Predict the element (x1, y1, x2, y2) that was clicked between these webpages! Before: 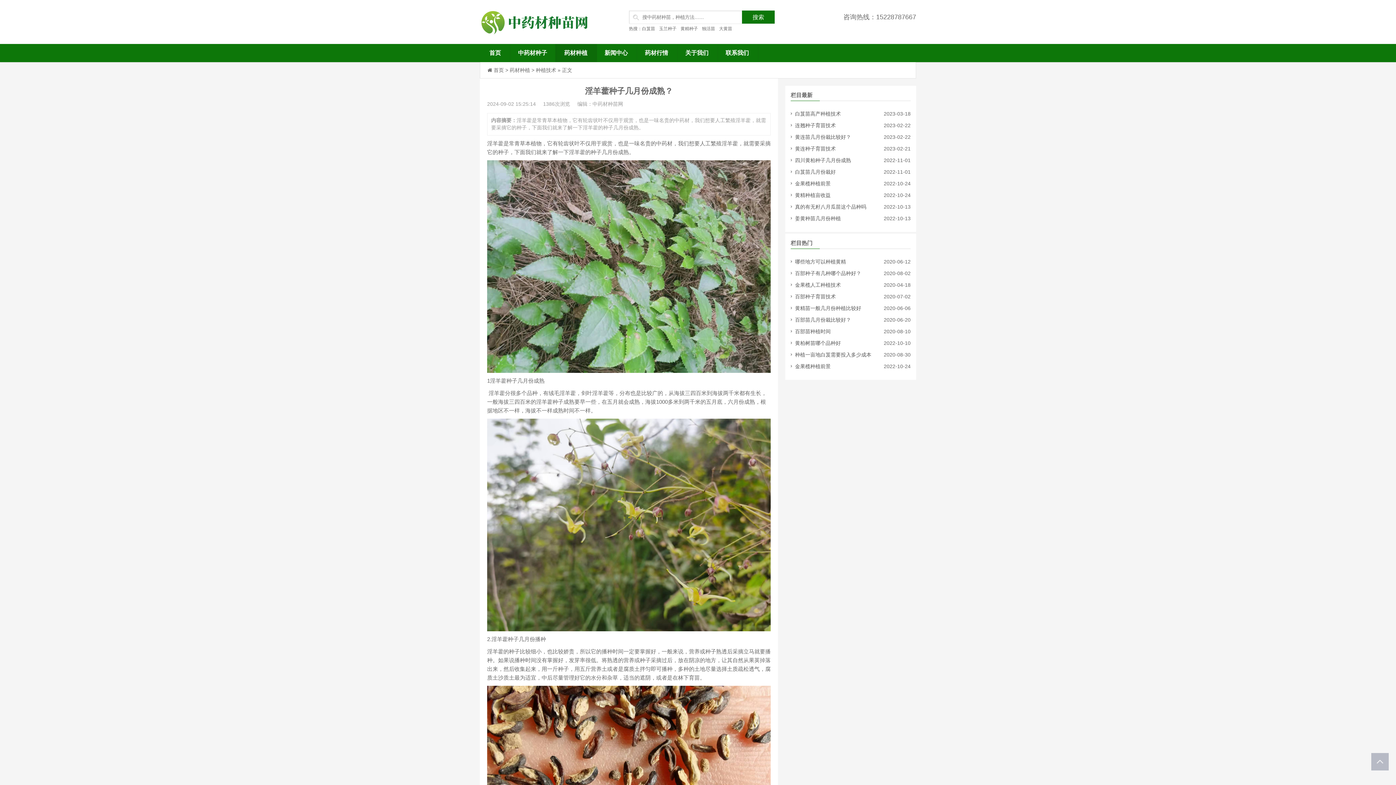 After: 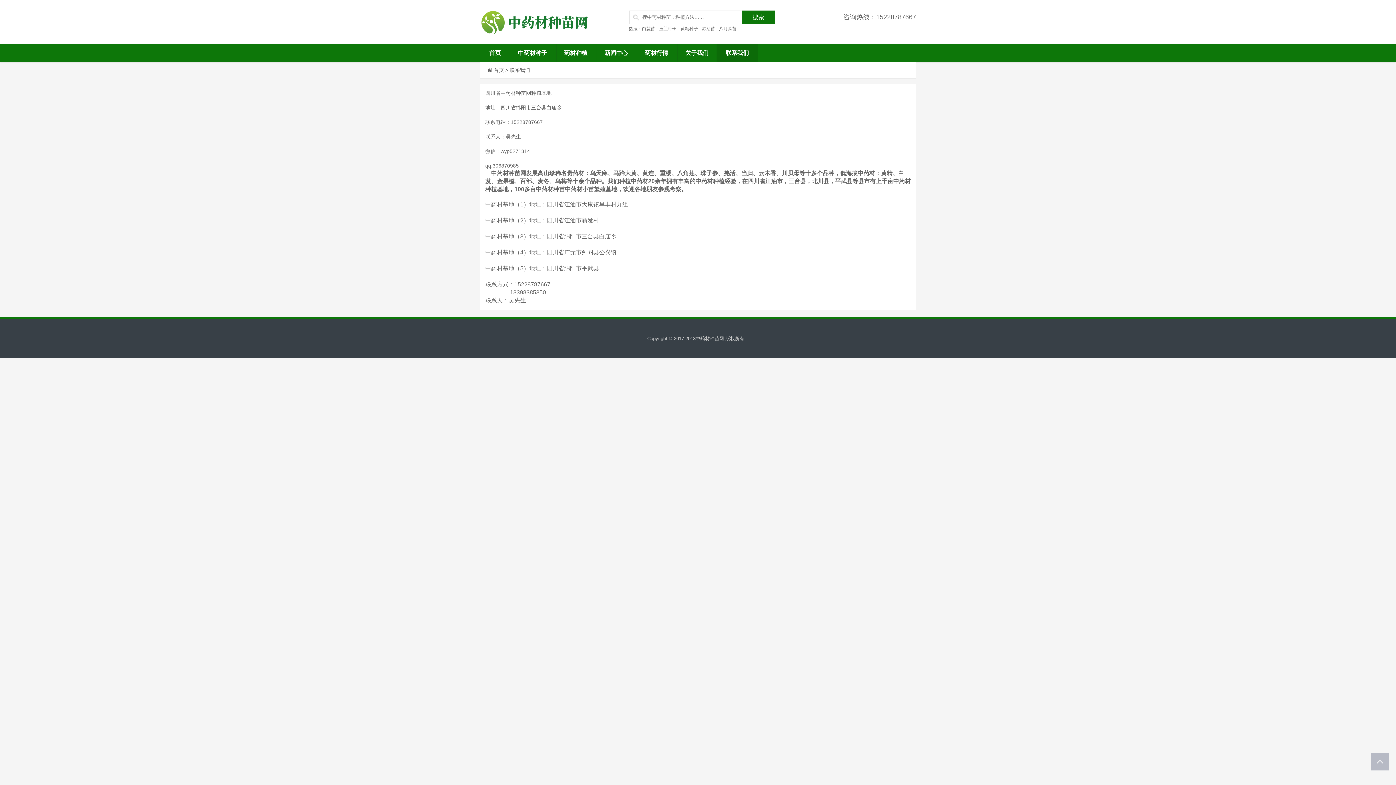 Action: label: 联系我们 bbox: (716, 44, 758, 62)